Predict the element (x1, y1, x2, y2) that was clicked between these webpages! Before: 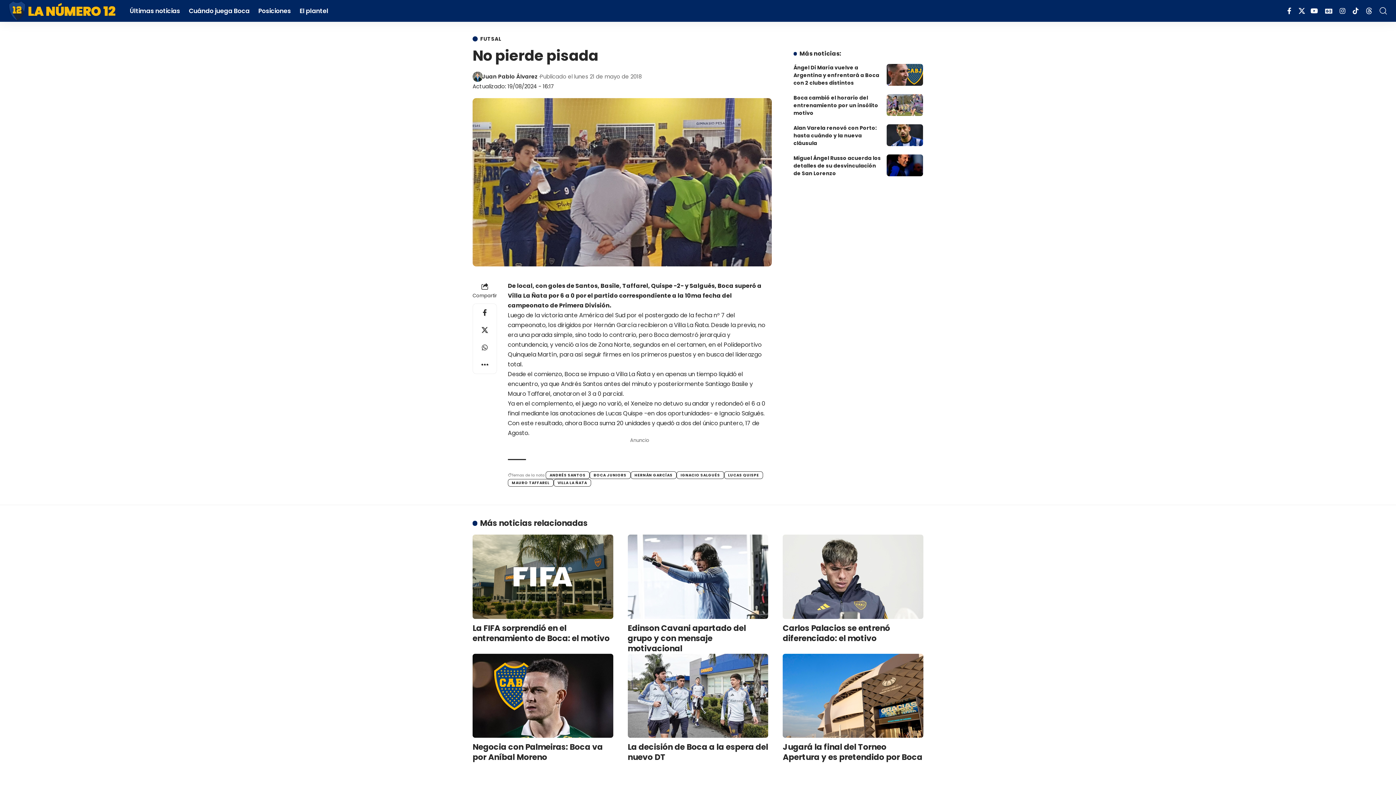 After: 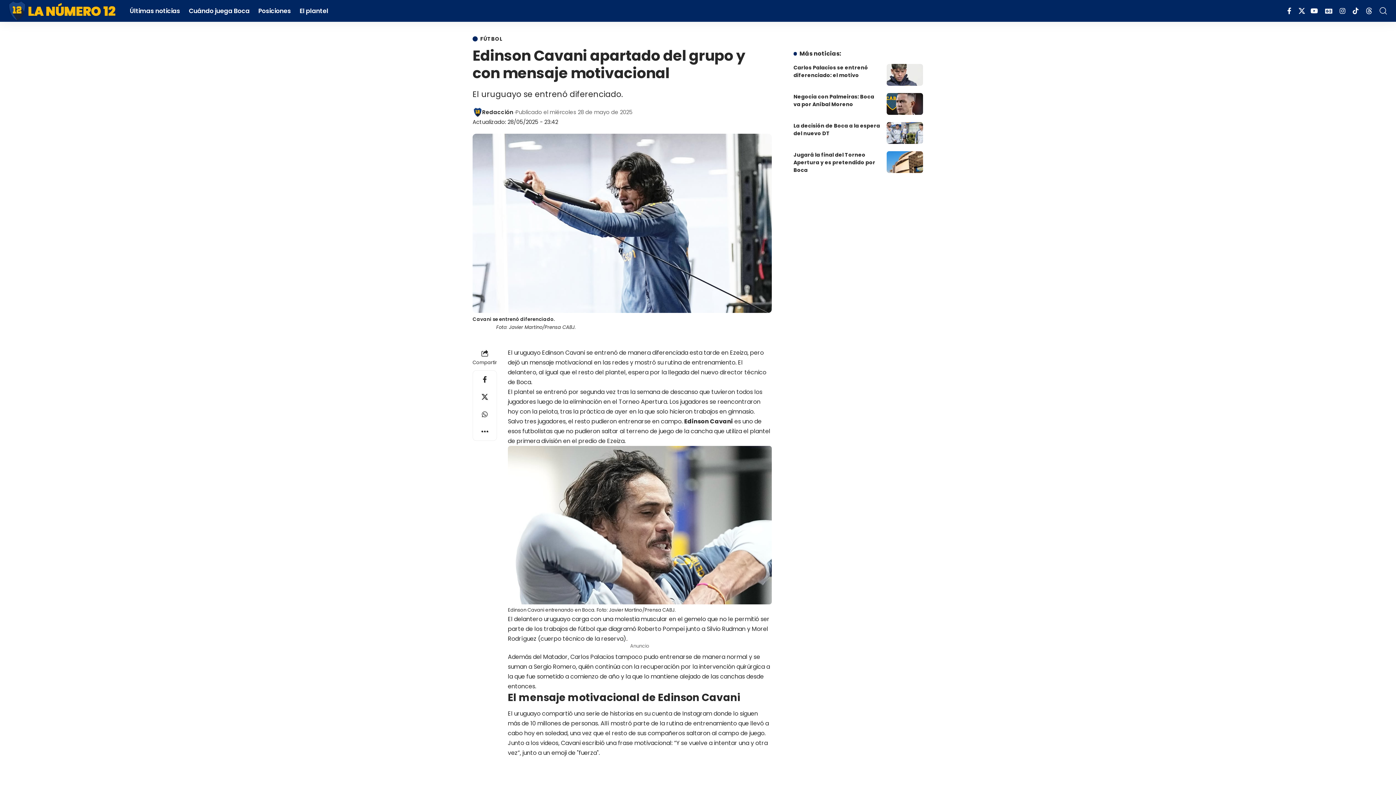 Action: bbox: (627, 534, 768, 619)